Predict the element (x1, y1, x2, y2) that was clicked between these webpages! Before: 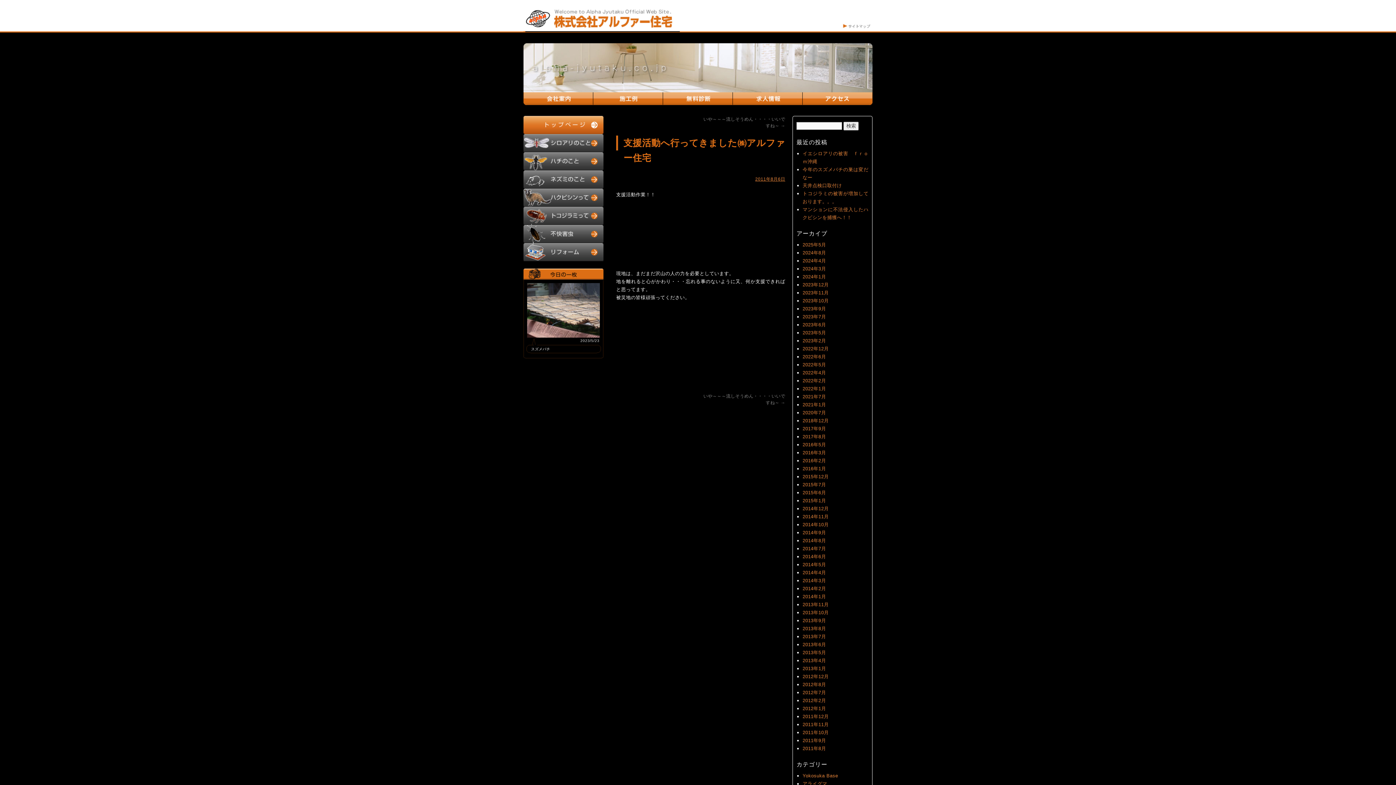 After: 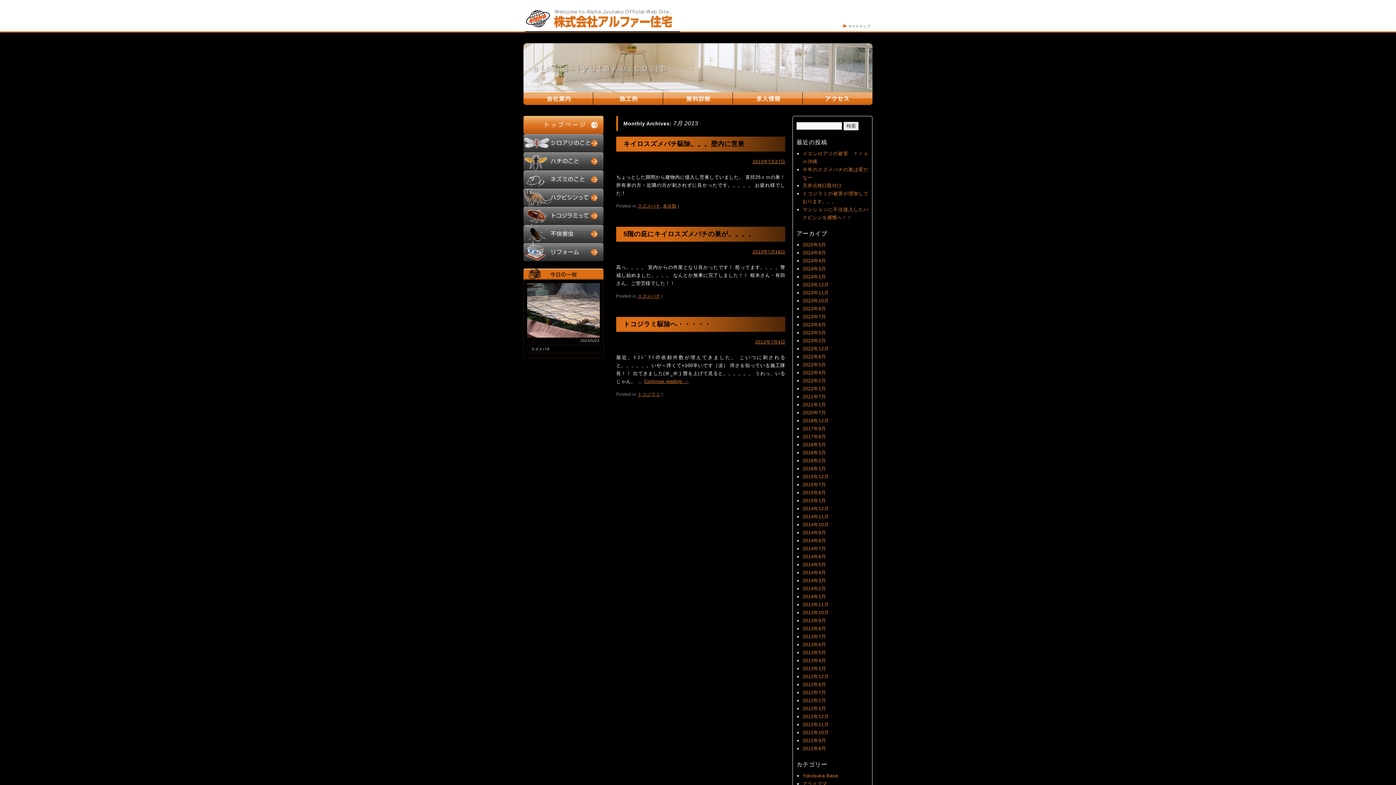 Action: bbox: (802, 634, 826, 639) label: 2013年7月